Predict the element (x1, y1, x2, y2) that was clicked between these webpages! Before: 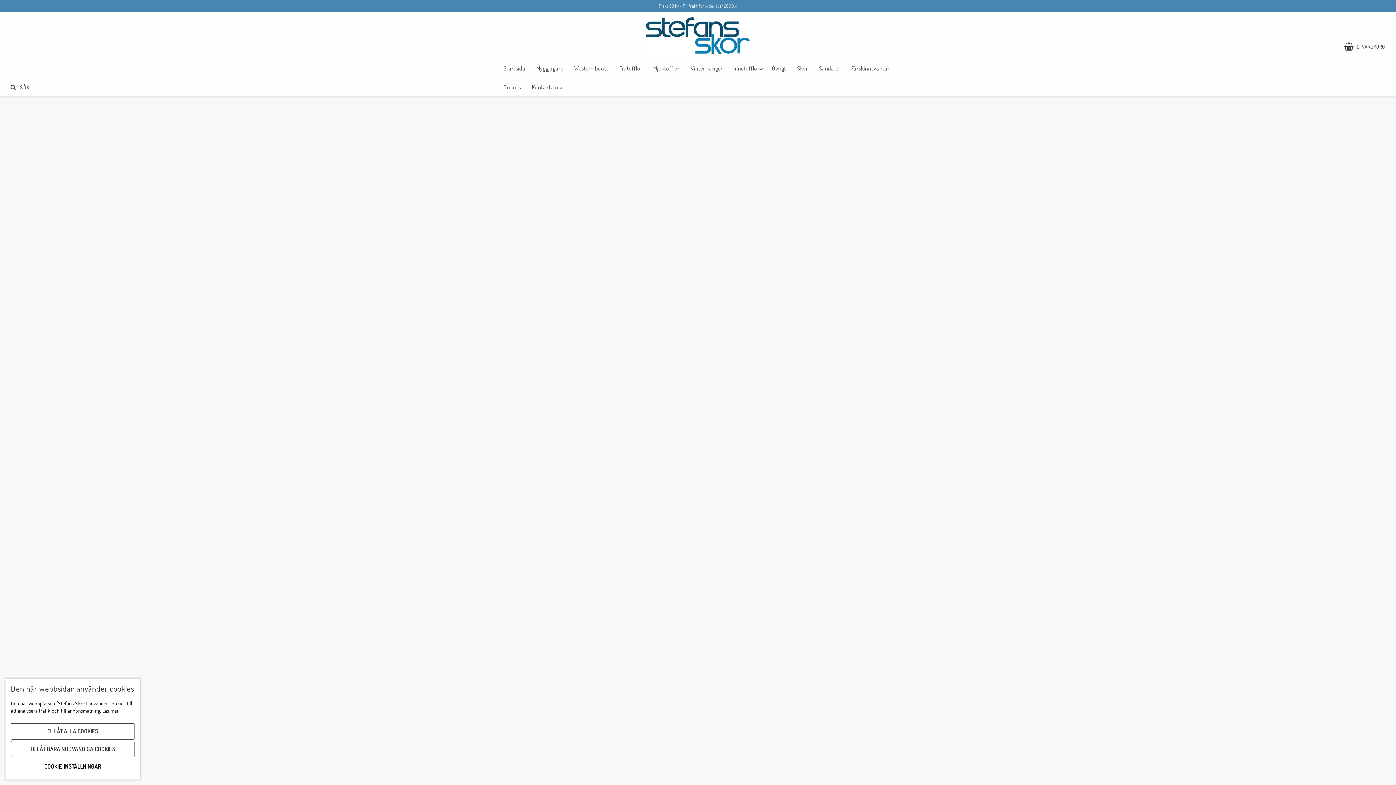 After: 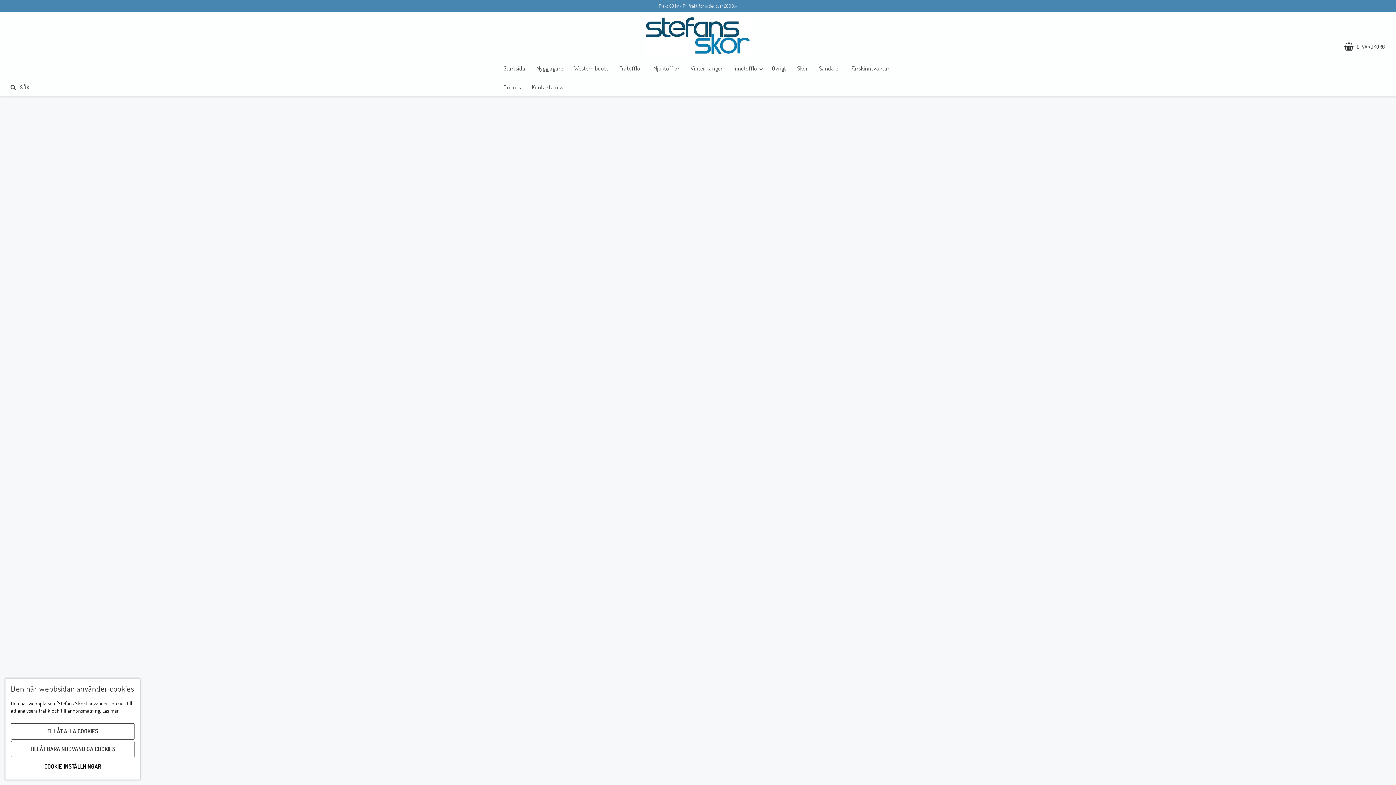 Action: bbox: (648, 59, 685, 77) label: Mjuktofflor